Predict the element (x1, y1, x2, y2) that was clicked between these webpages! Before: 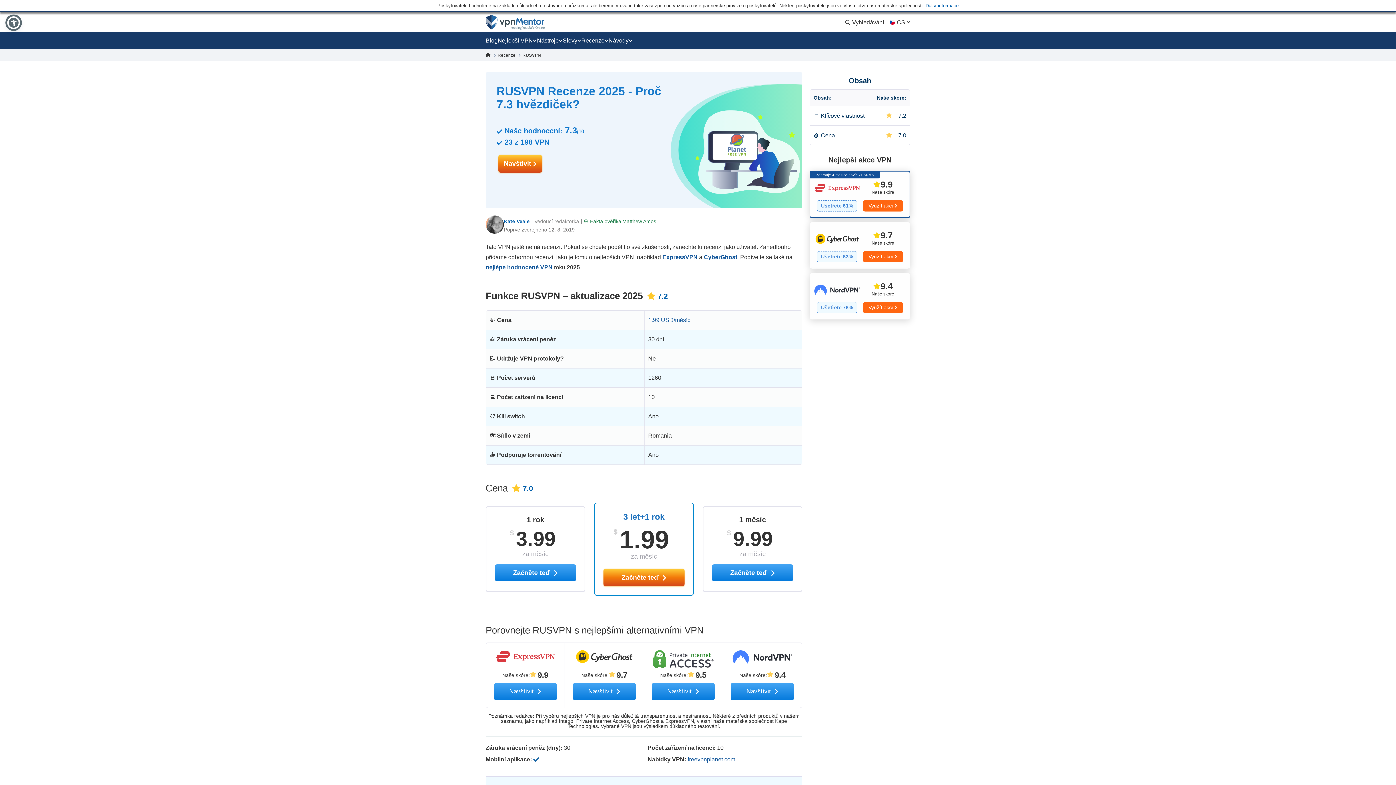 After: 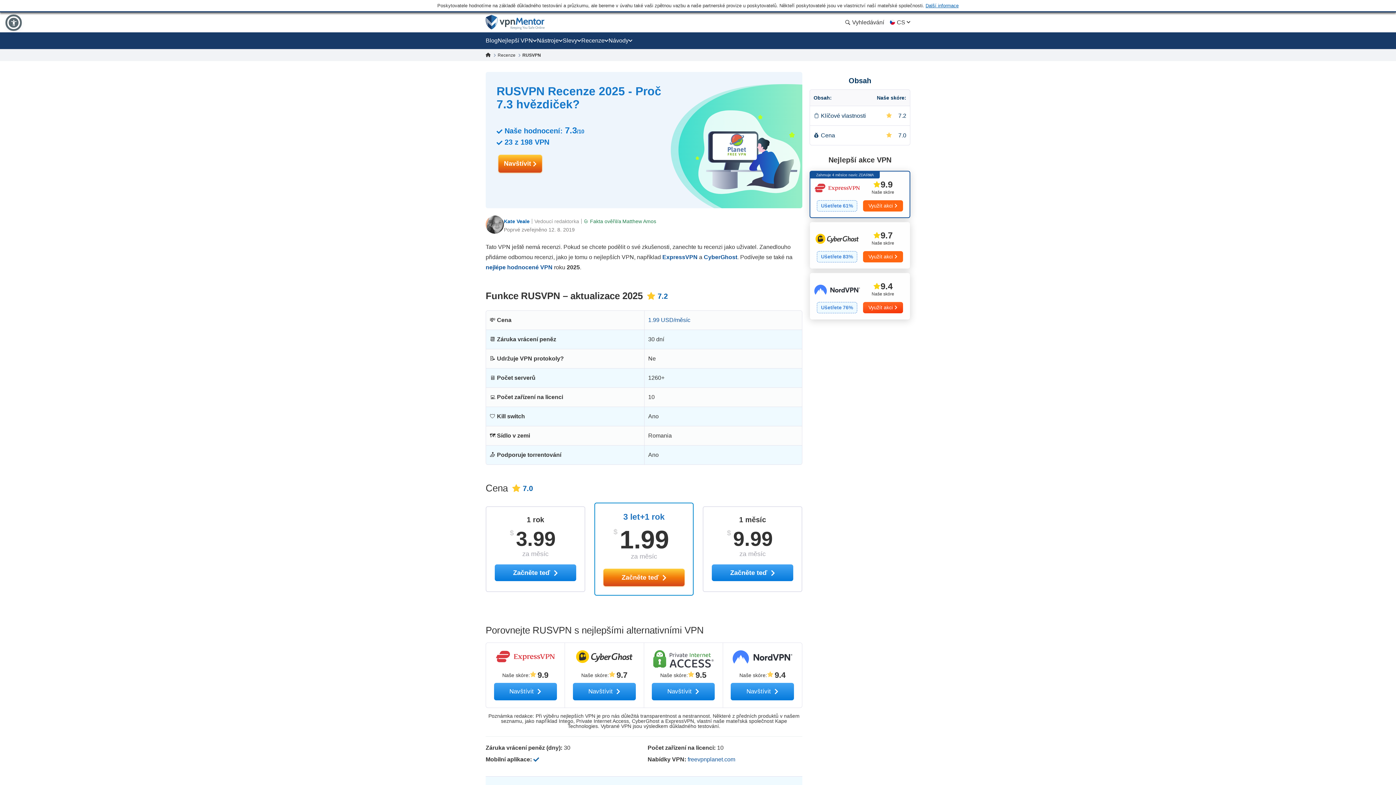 Action: bbox: (863, 302, 903, 313) label: Využít akci